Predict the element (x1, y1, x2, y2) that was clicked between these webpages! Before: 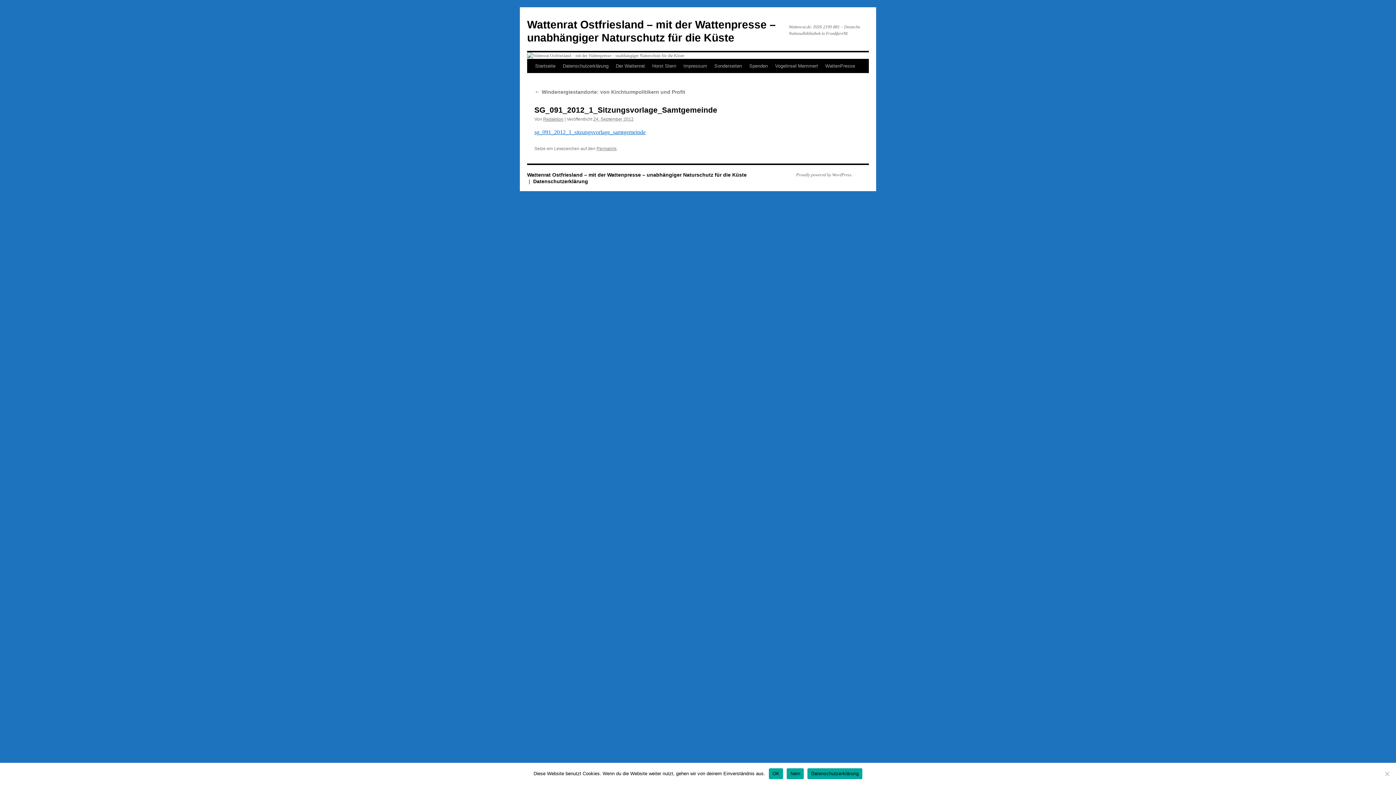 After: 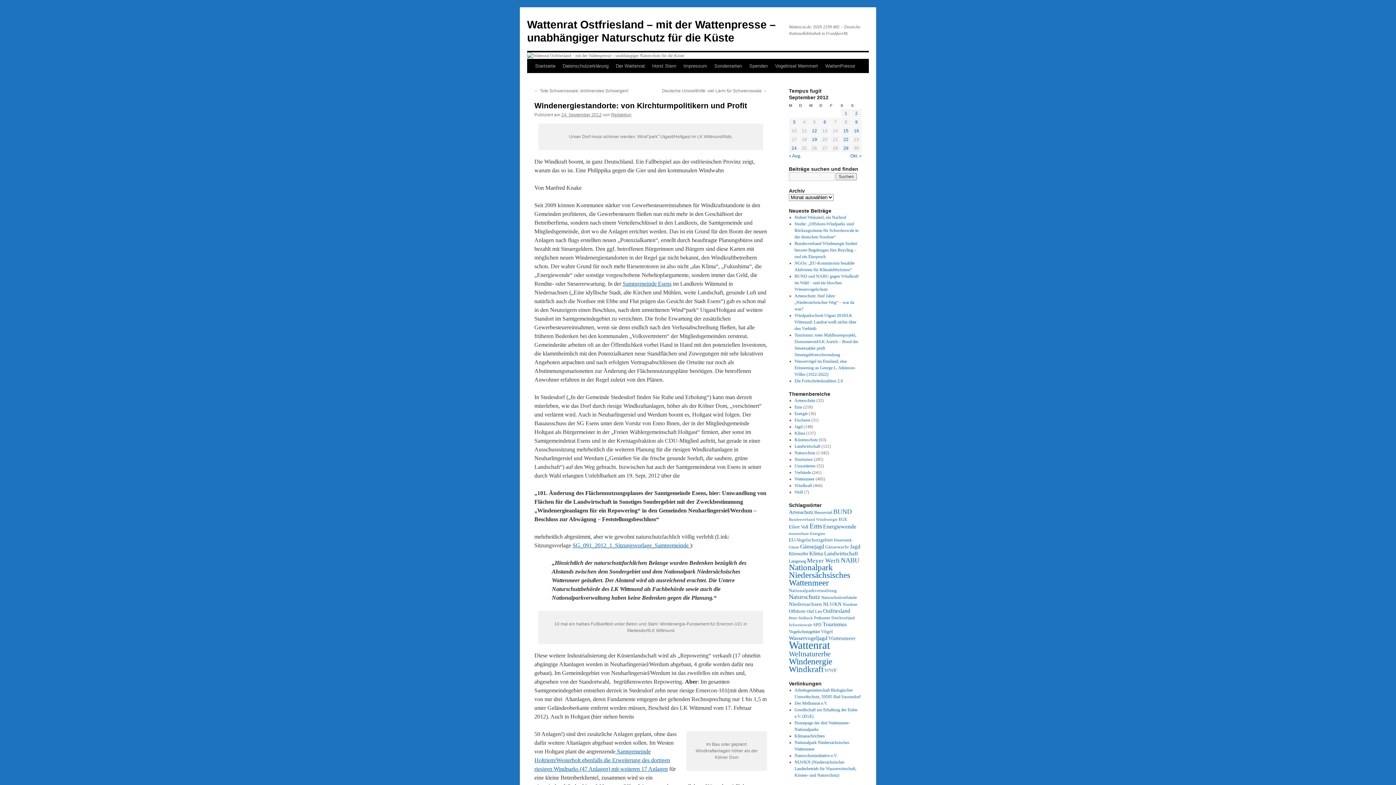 Action: label: ← Windenergiestandorte: von Kirchturmpolitikern und Profit bbox: (534, 89, 685, 94)